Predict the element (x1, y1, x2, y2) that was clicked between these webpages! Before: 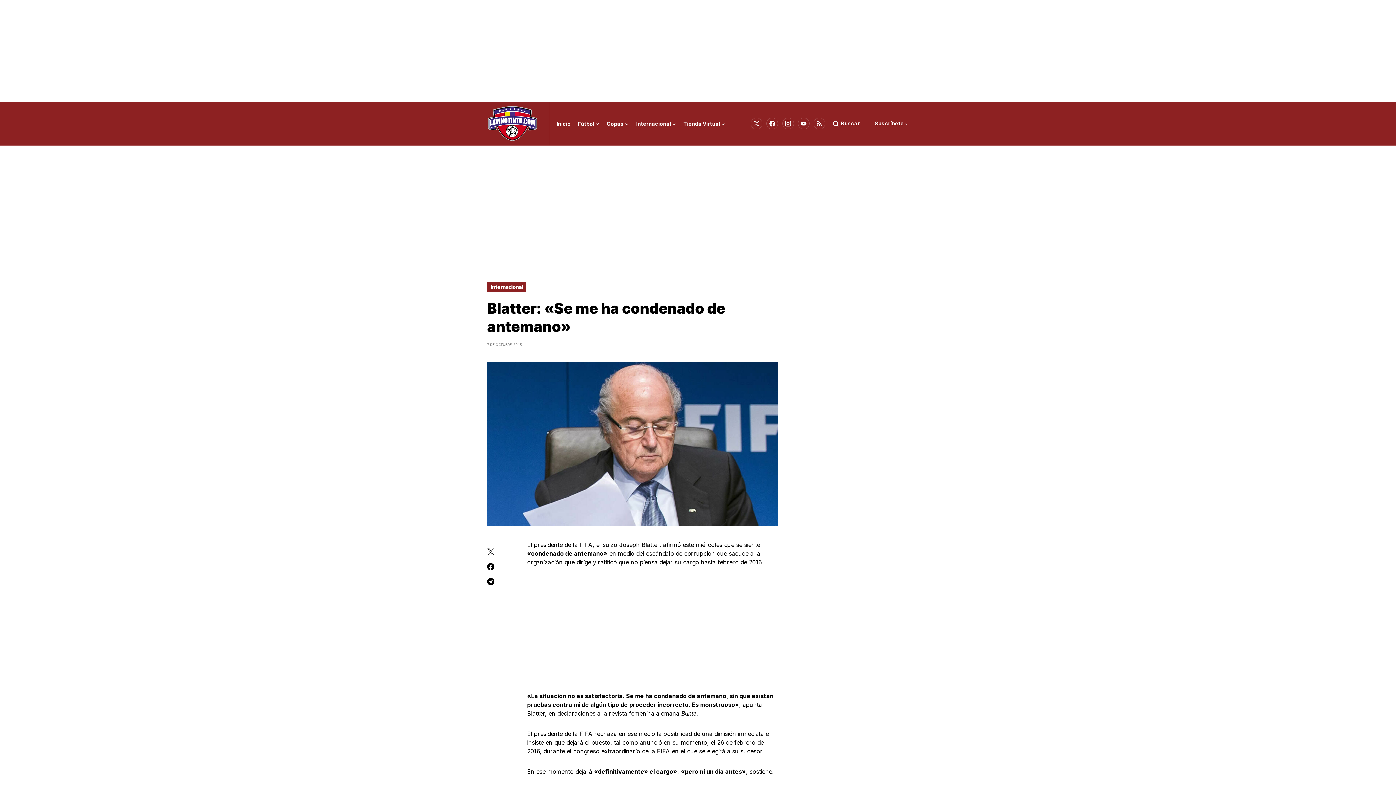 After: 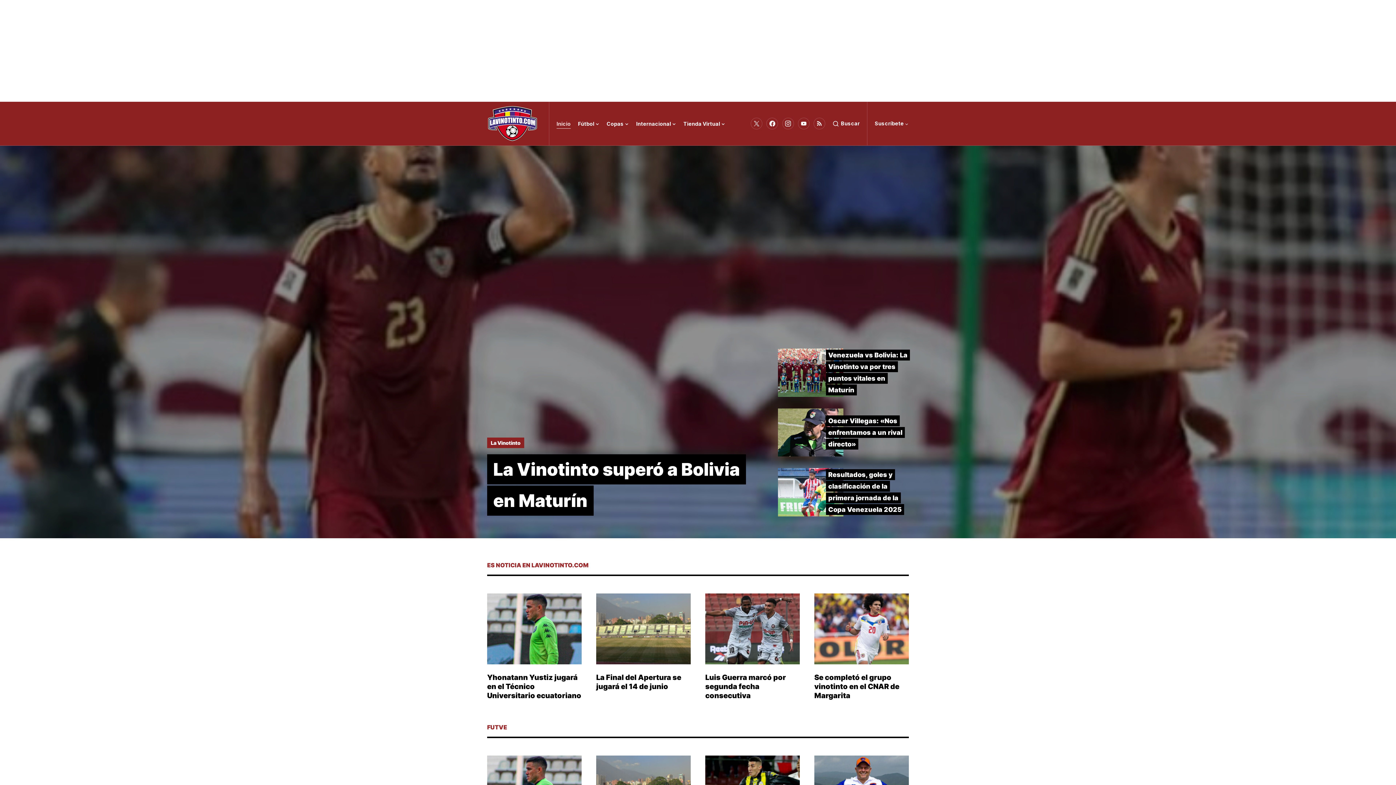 Action: label: Inicio bbox: (556, 101, 570, 145)